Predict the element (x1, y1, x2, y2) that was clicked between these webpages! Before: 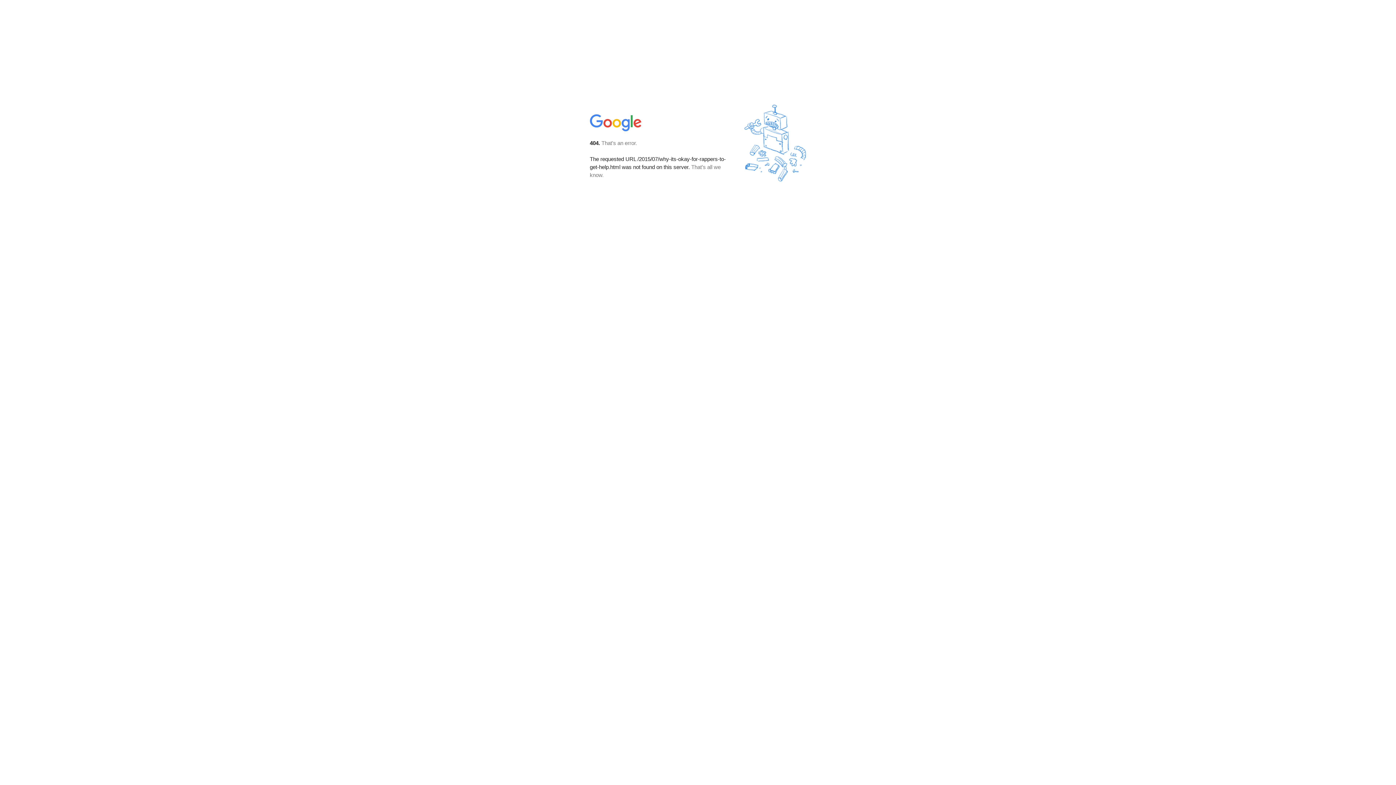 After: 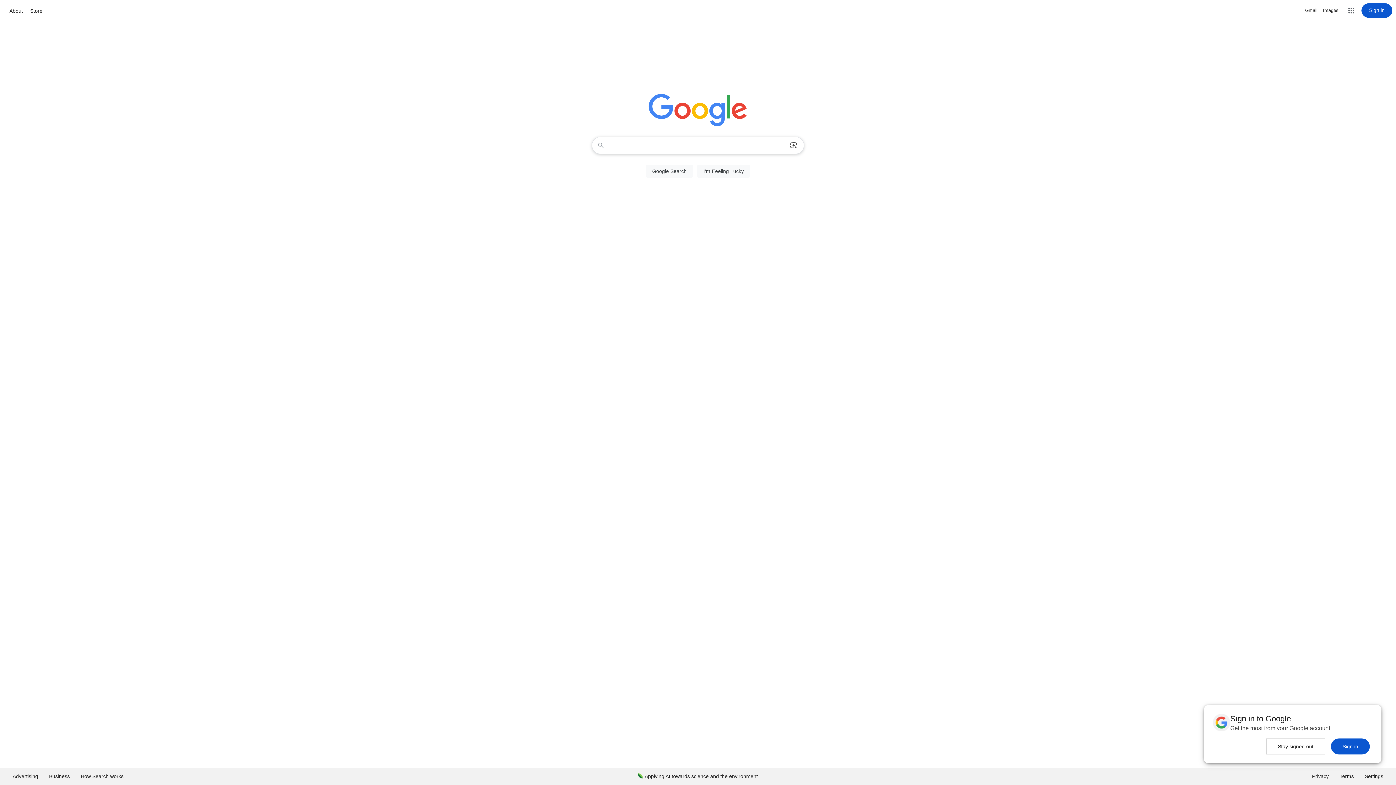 Action: bbox: (590, 127, 642, 134)